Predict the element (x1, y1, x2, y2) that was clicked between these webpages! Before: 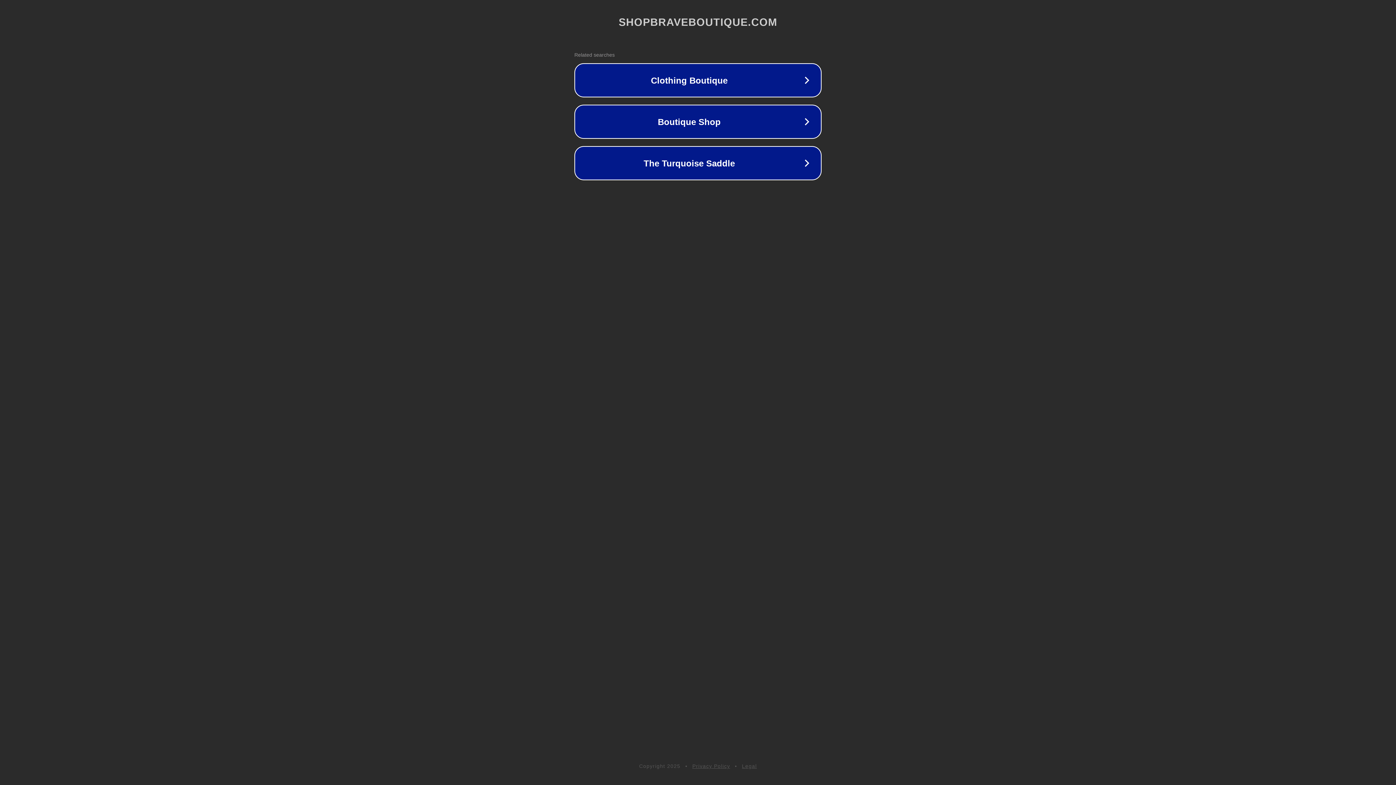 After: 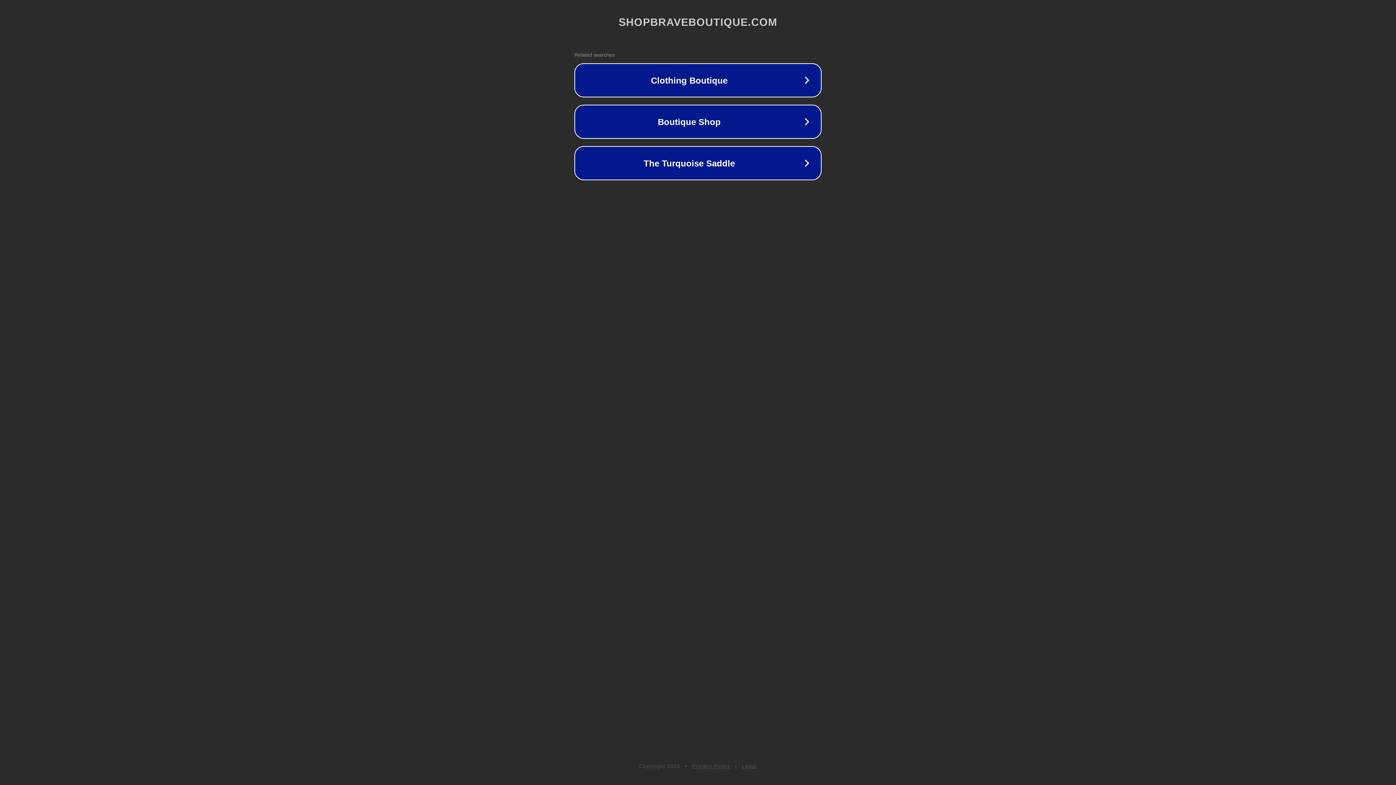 Action: bbox: (692, 763, 730, 769) label: Privacy Policy